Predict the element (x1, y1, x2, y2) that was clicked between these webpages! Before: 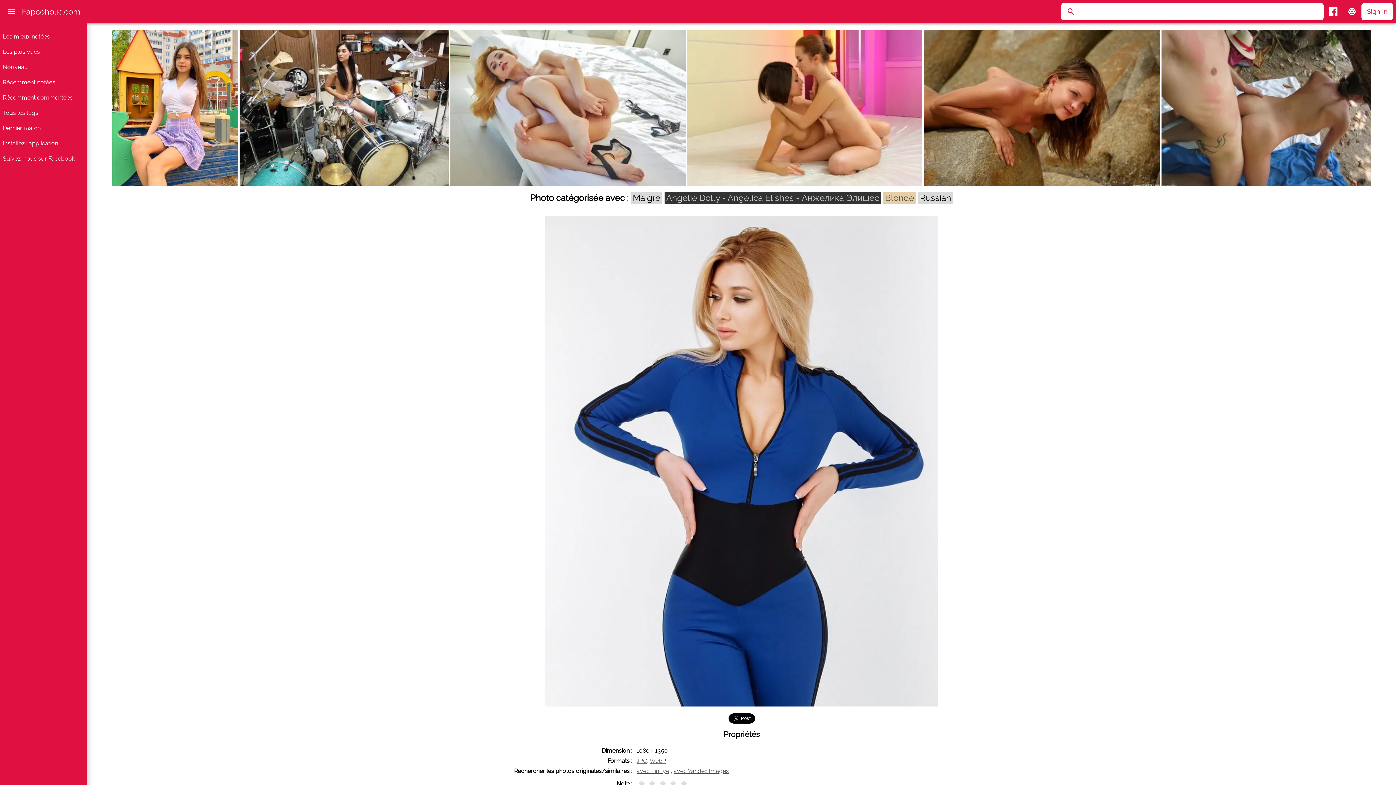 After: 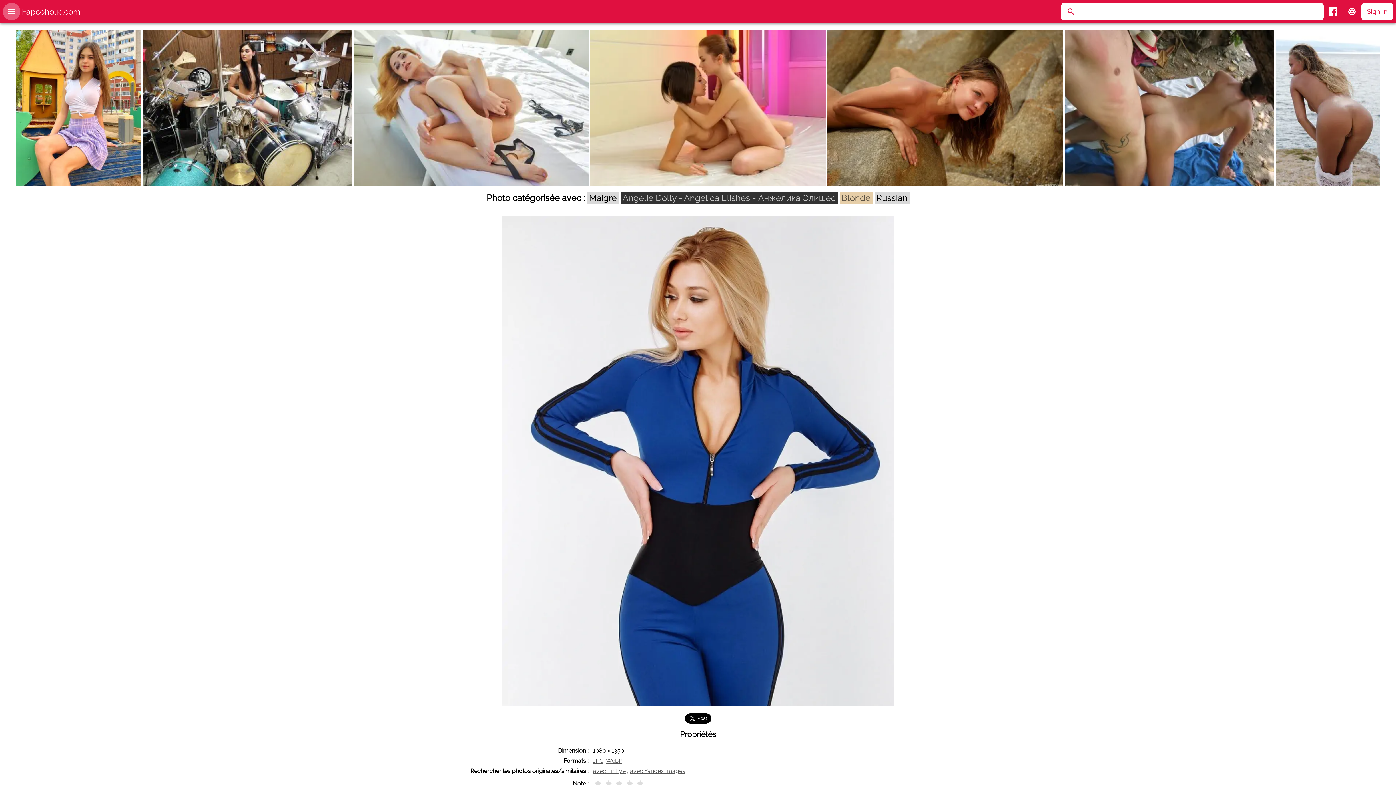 Action: bbox: (2, 2, 20, 20) label: Main menu